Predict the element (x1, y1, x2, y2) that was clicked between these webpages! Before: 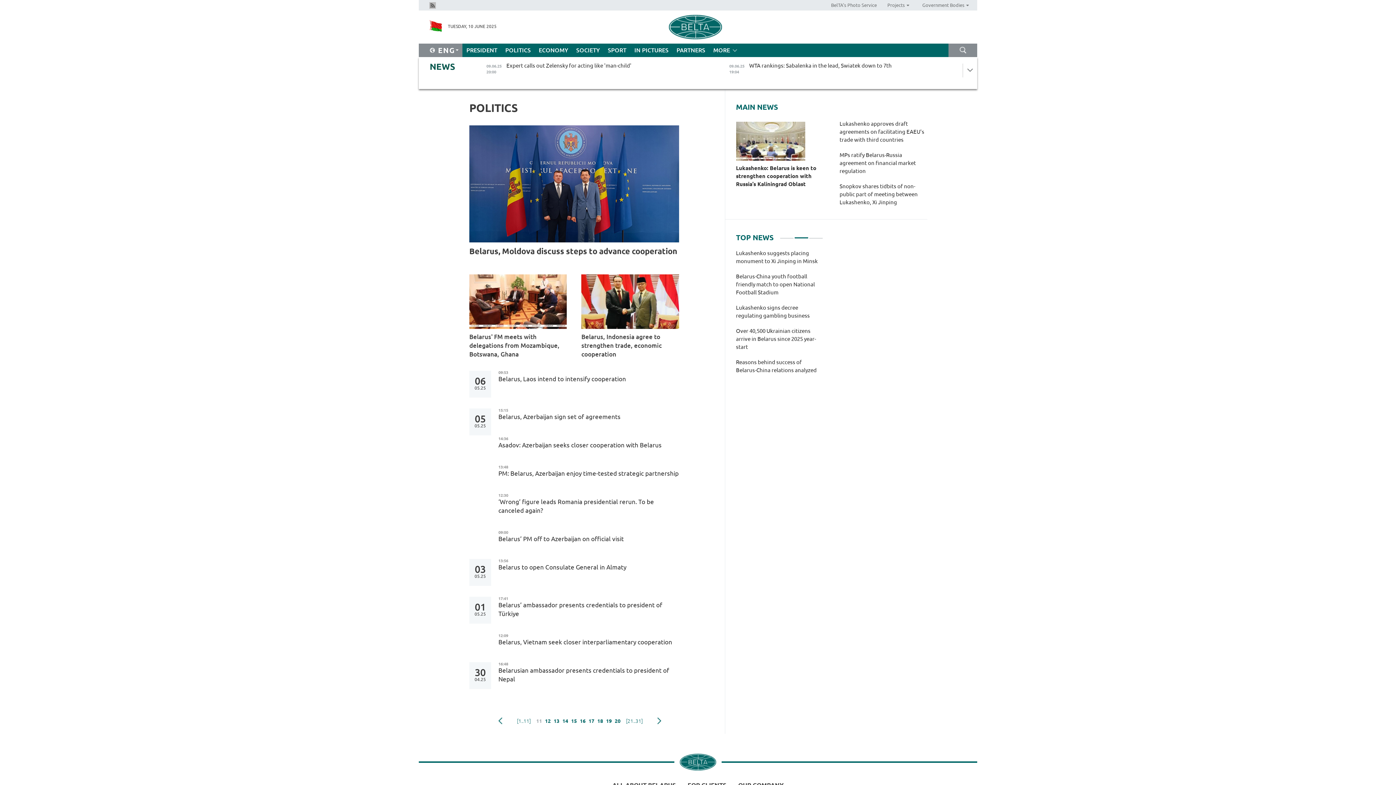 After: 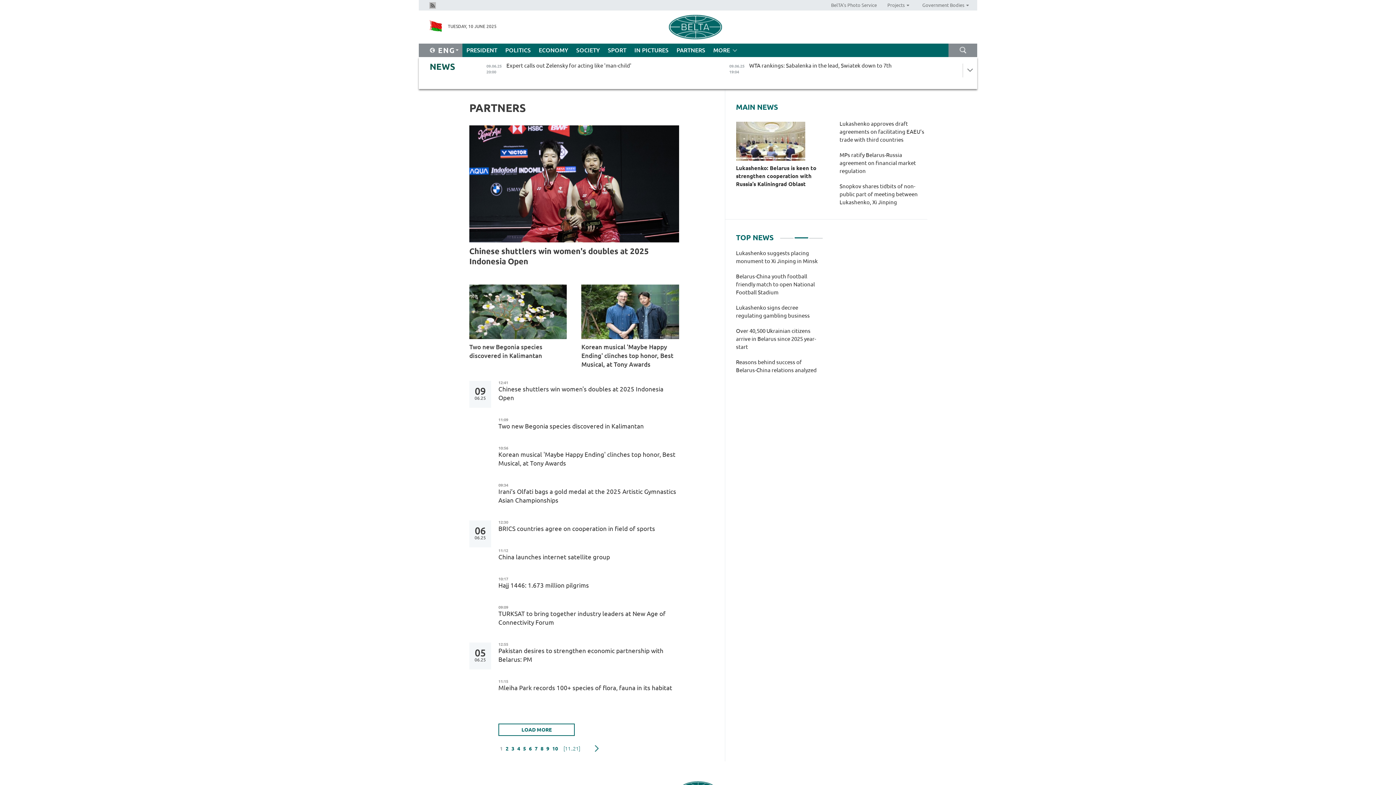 Action: bbox: (672, 43, 709, 57) label: PARTNERS